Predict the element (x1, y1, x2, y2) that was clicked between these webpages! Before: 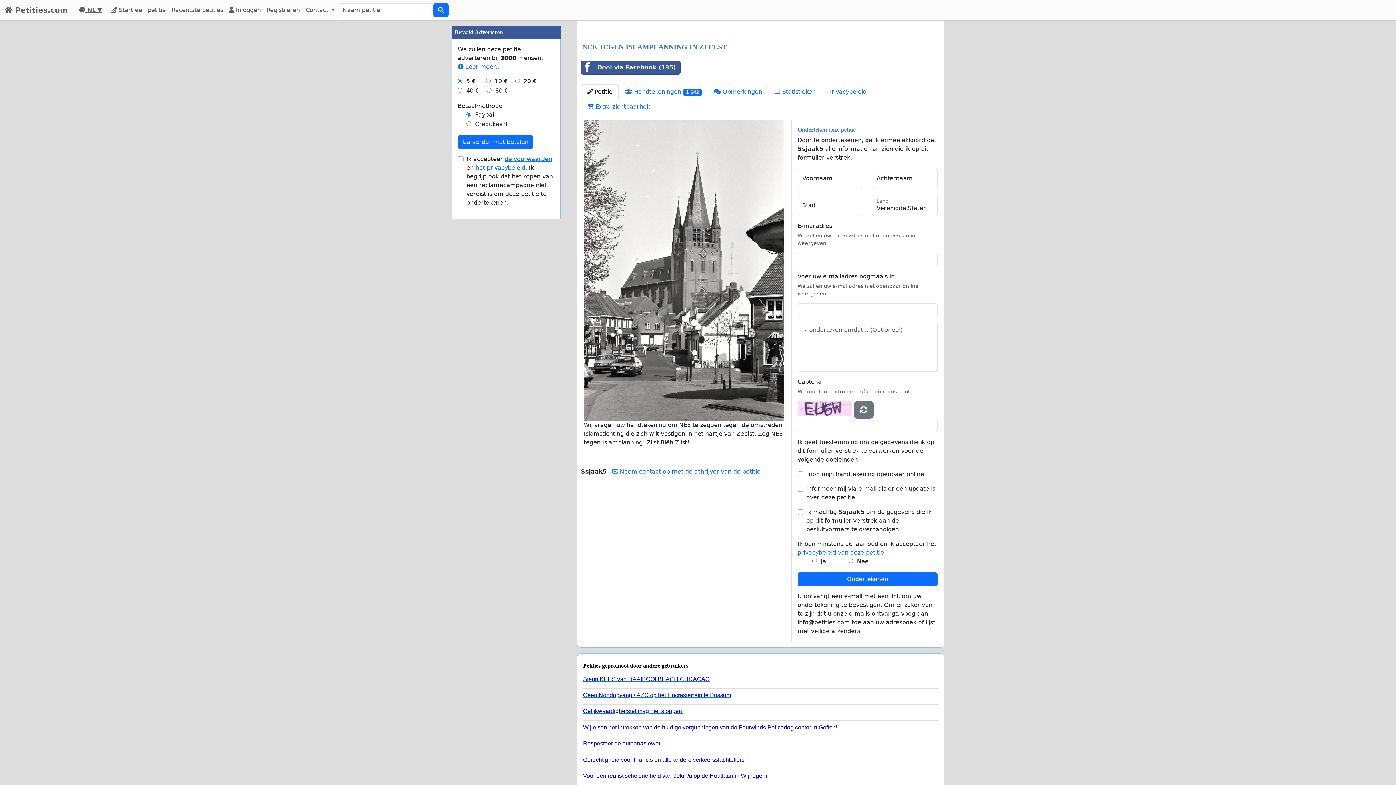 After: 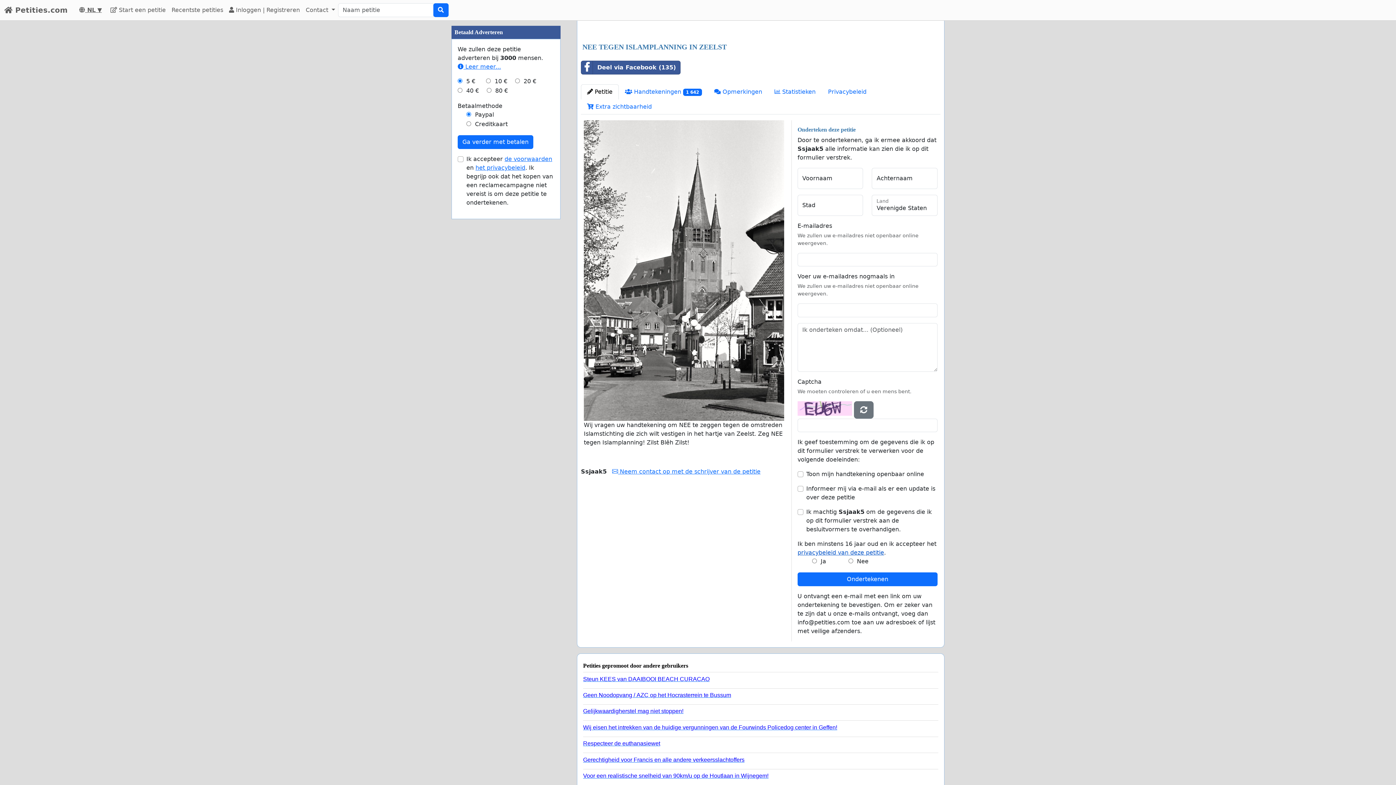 Action: label: privacybeleid van deze petitie bbox: (797, 549, 884, 556)